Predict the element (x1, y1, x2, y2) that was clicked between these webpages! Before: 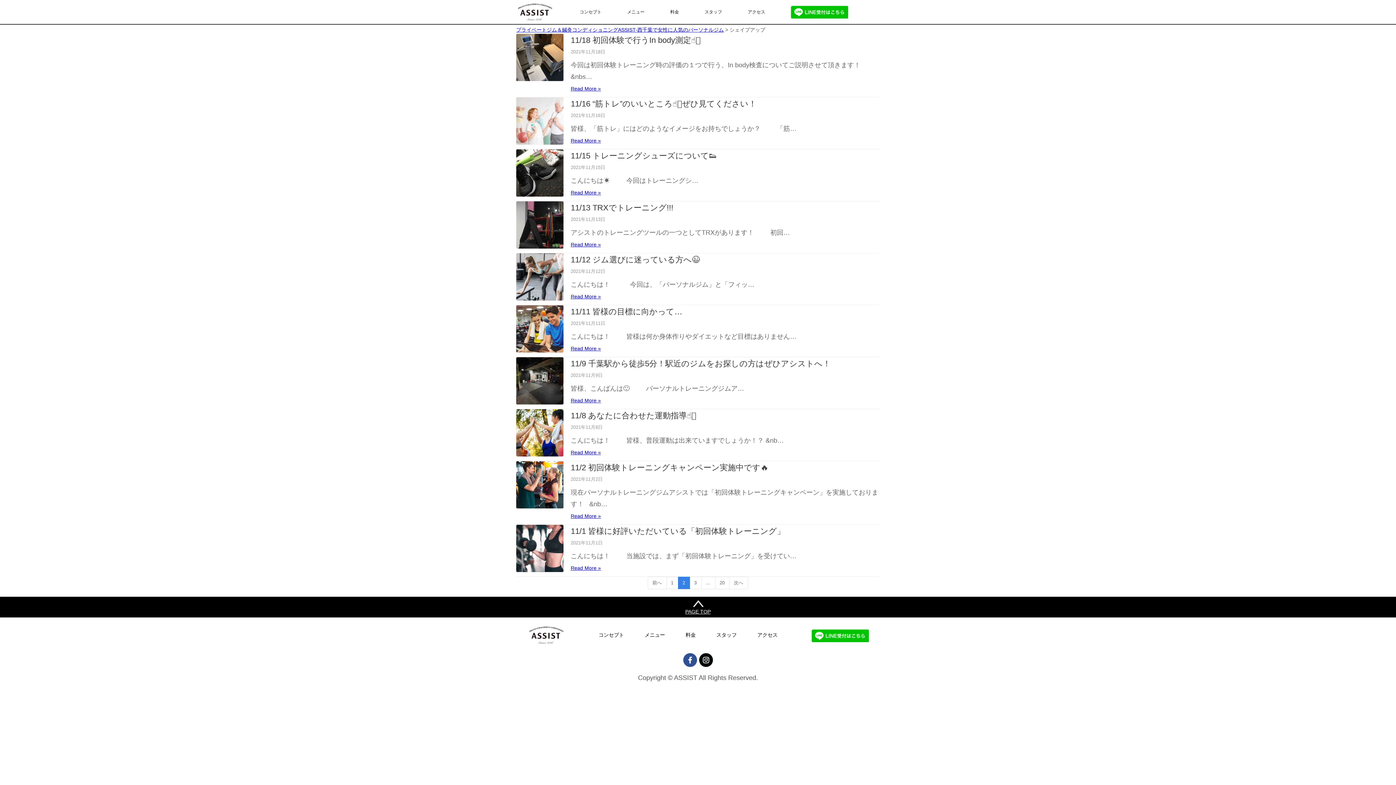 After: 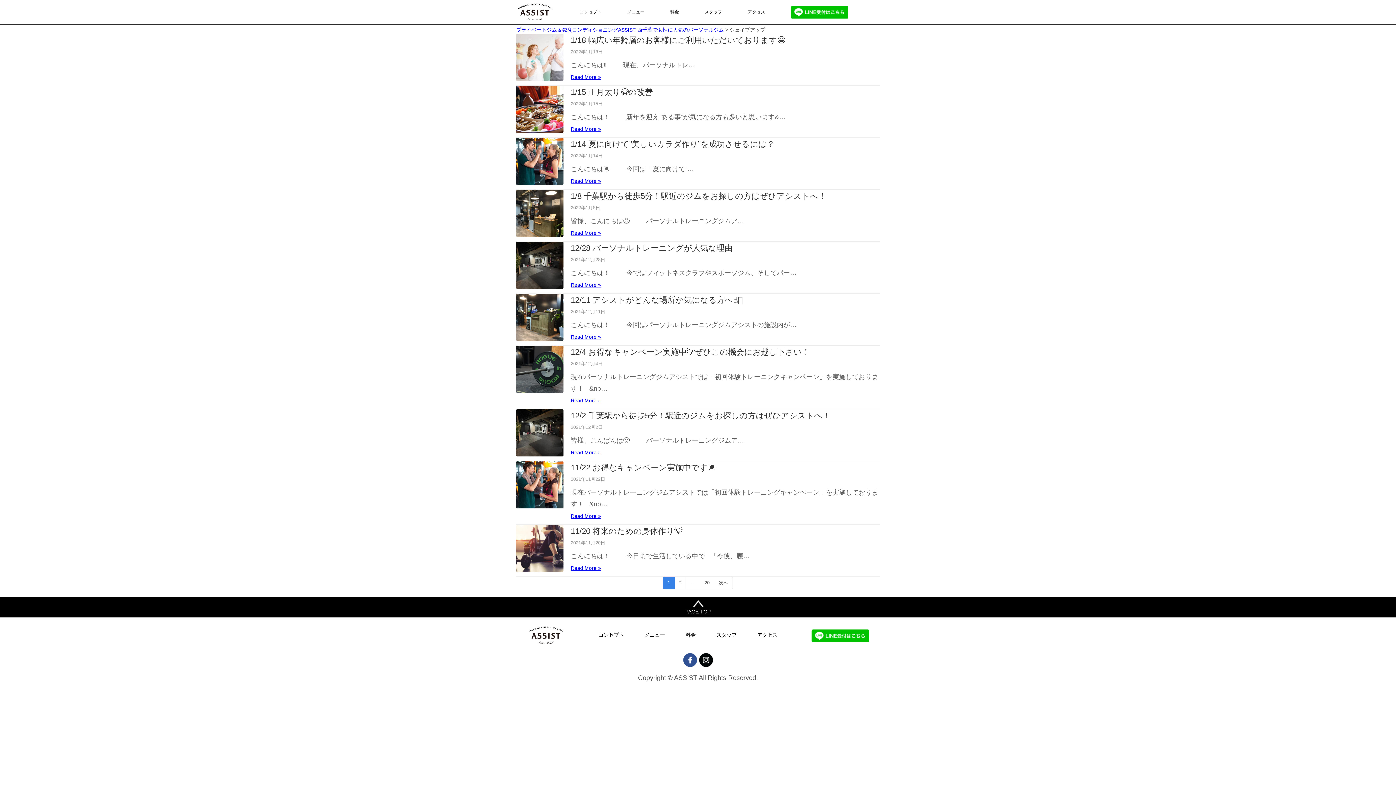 Action: bbox: (647, 577, 666, 589) label: 前へ